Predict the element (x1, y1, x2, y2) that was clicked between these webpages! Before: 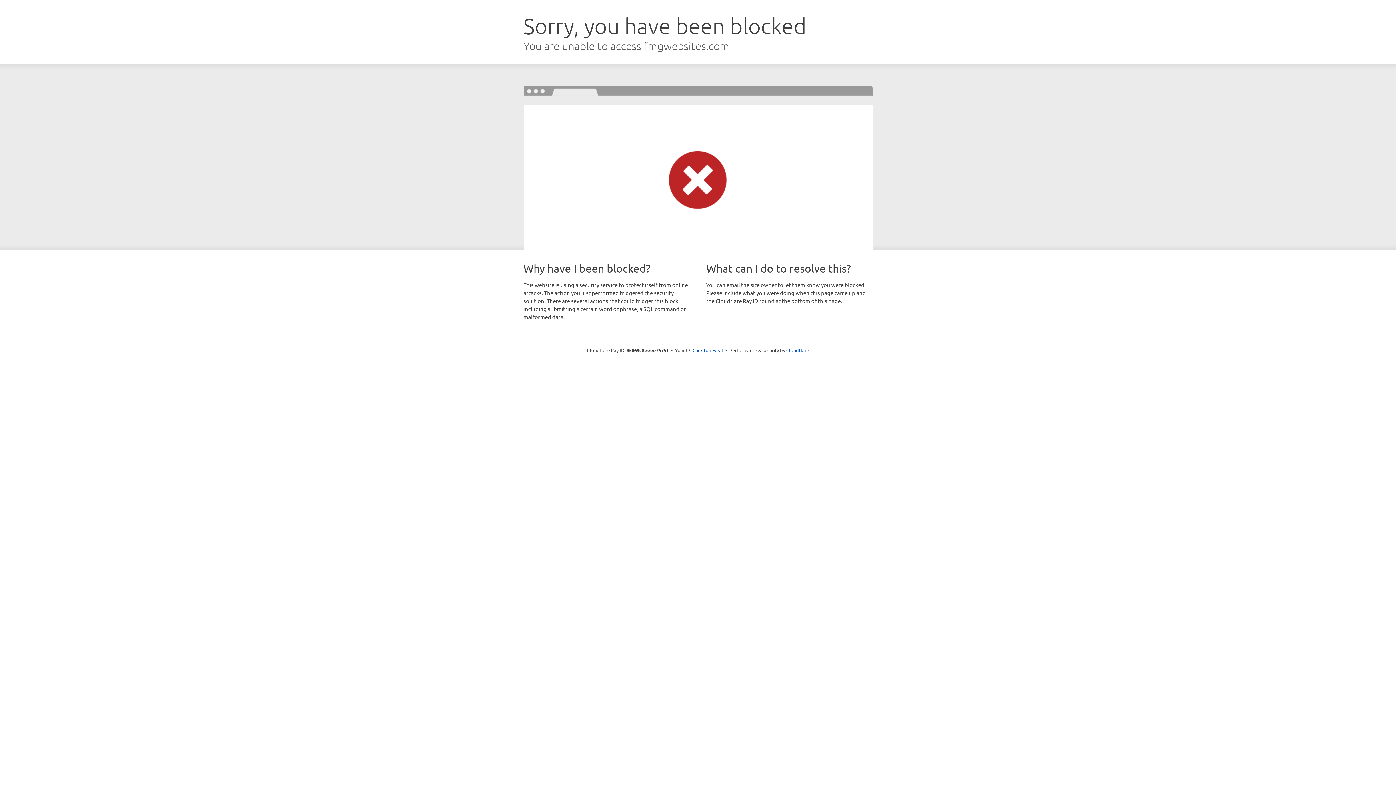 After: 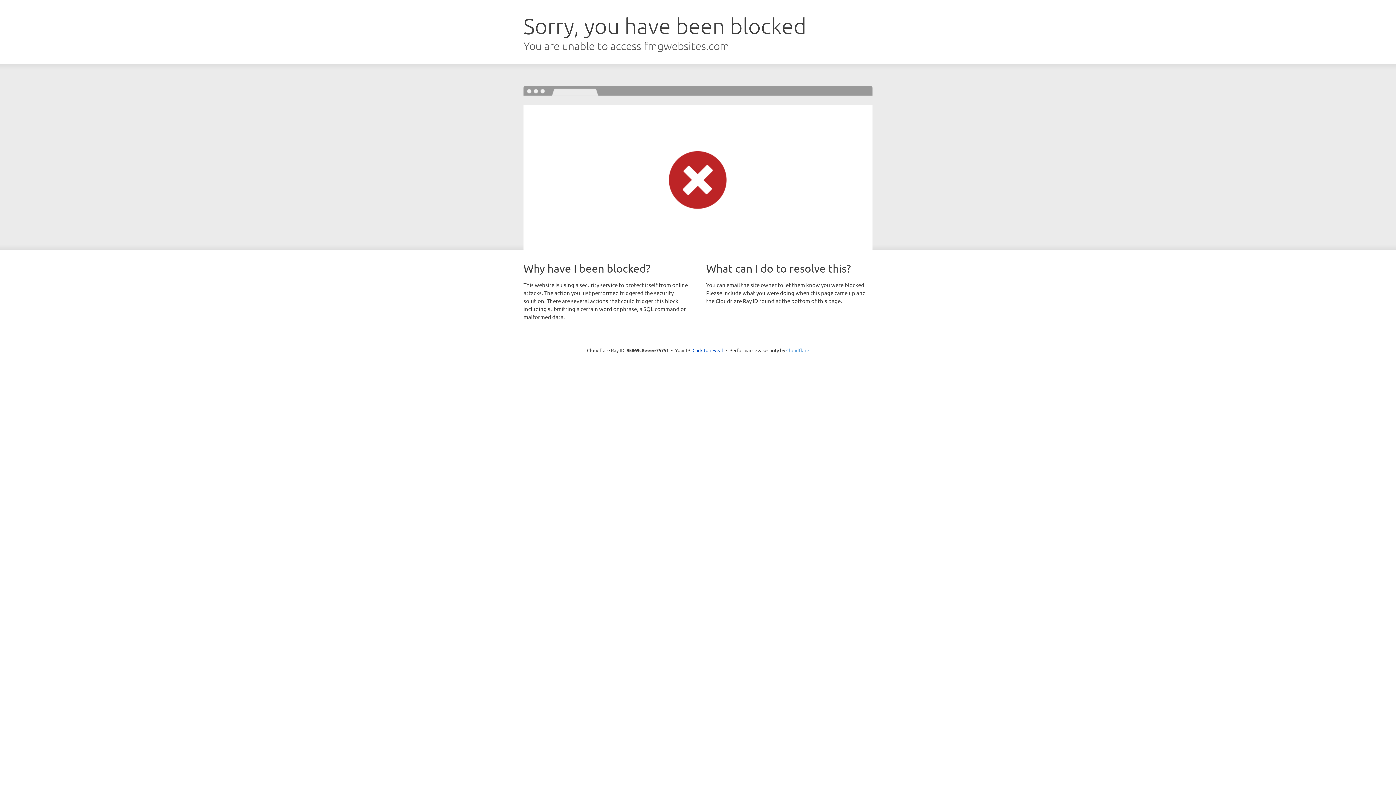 Action: label: Cloudflare bbox: (786, 347, 809, 353)